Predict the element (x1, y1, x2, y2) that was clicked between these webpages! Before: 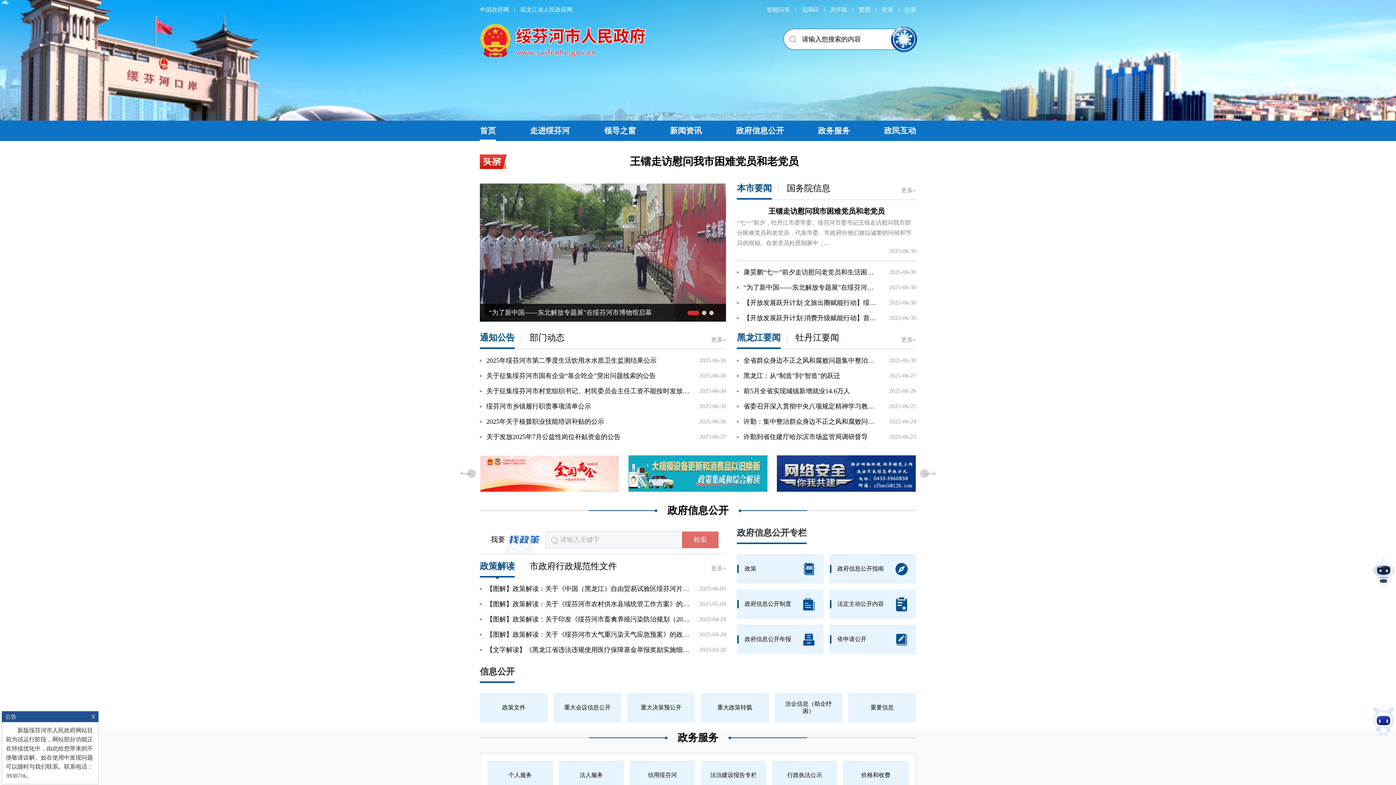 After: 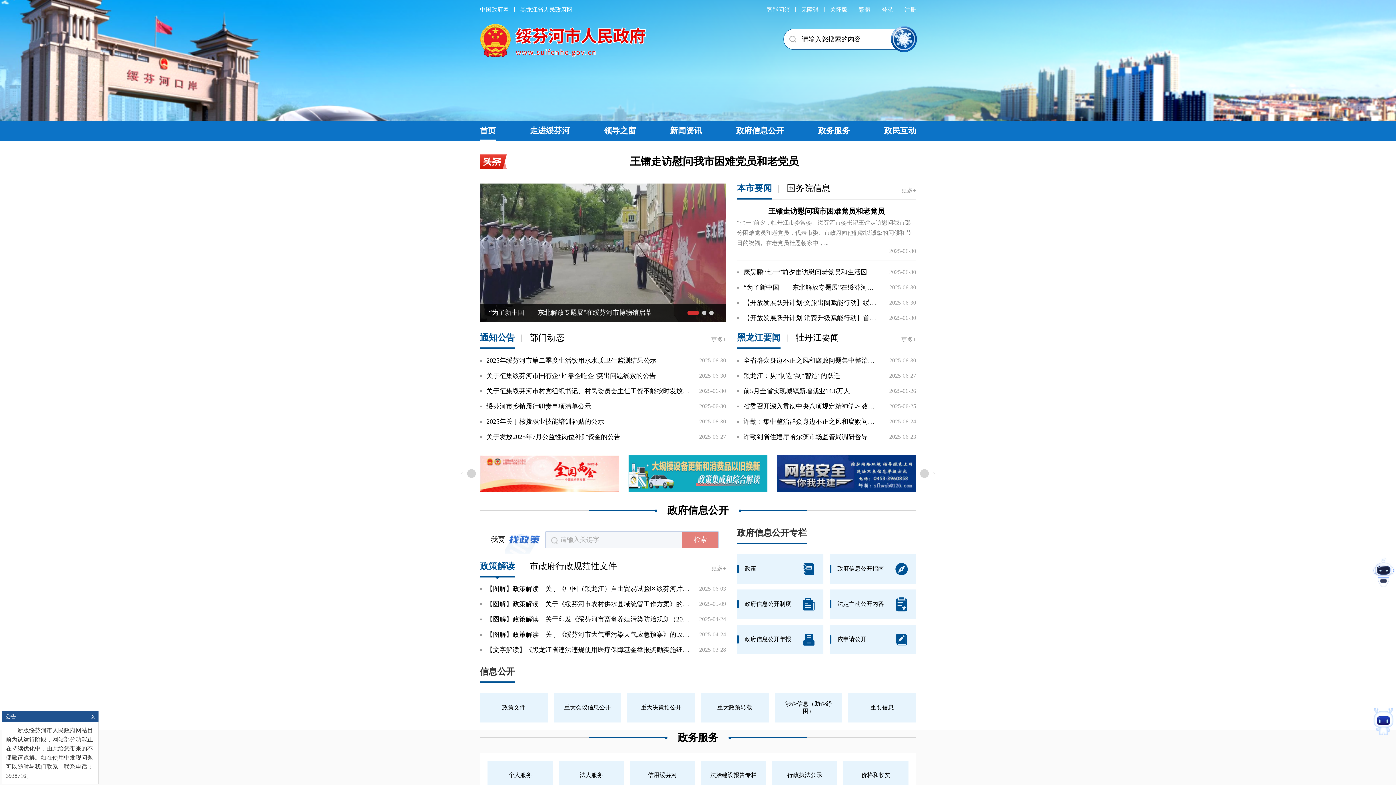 Action: label: 检索 bbox: (682, 532, 718, 548)